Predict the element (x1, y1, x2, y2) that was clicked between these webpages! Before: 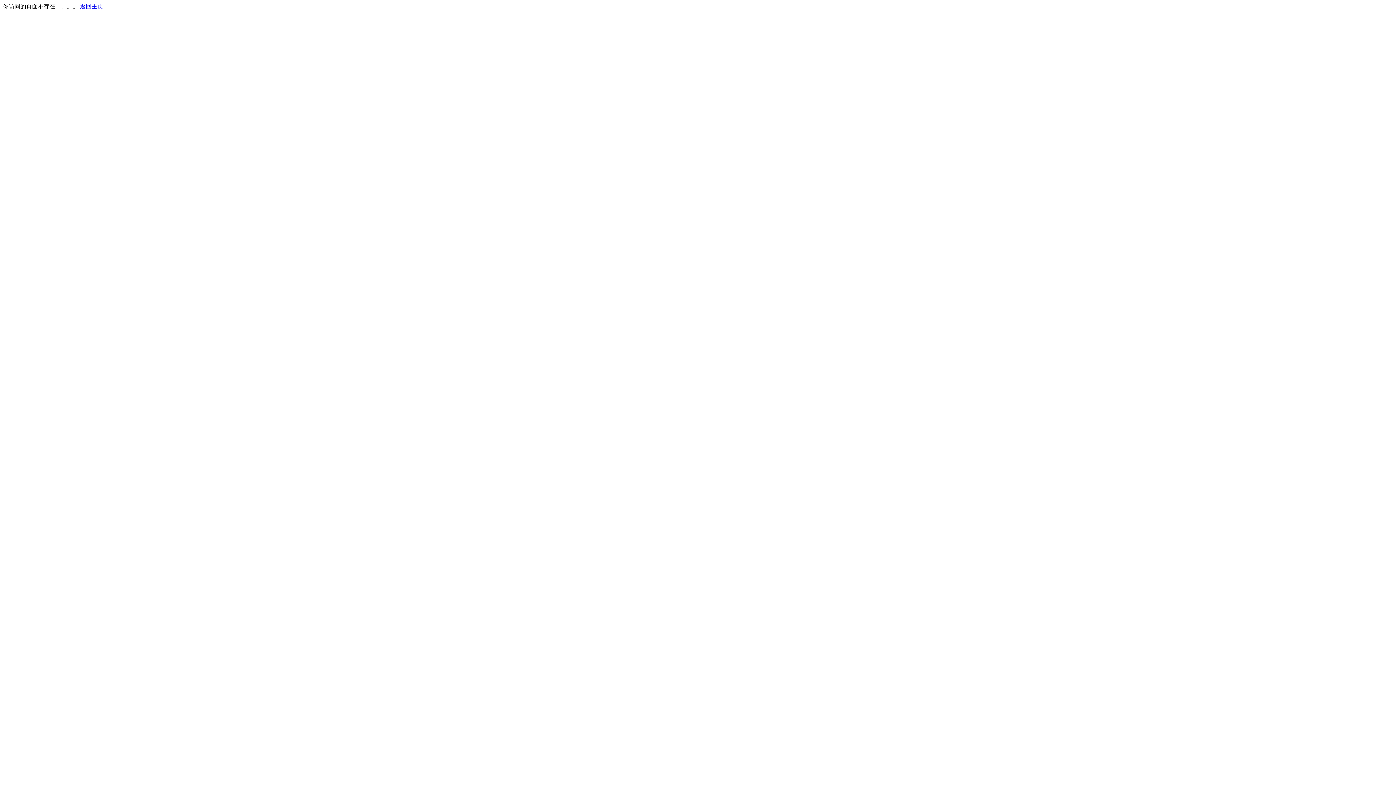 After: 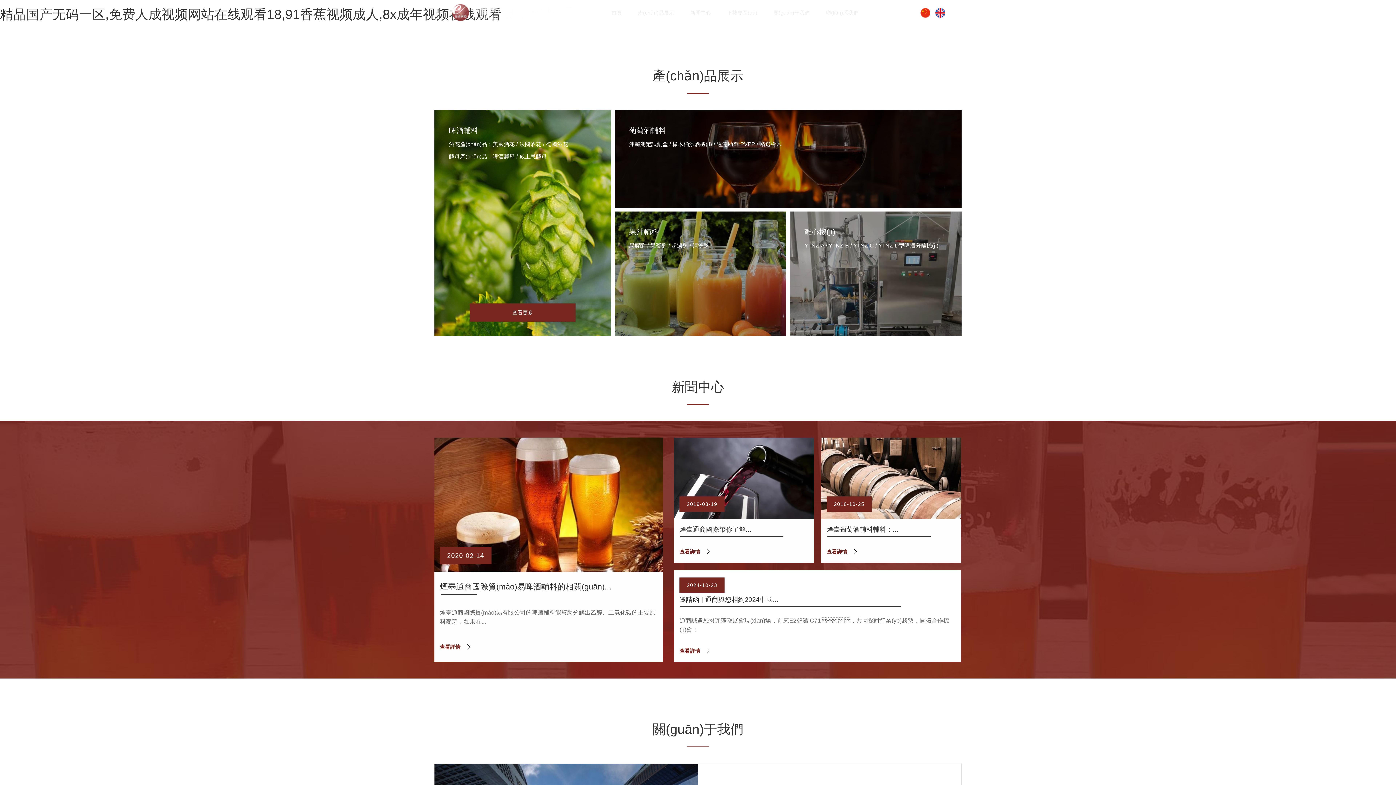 Action: label: 返回主页 bbox: (80, 3, 103, 9)